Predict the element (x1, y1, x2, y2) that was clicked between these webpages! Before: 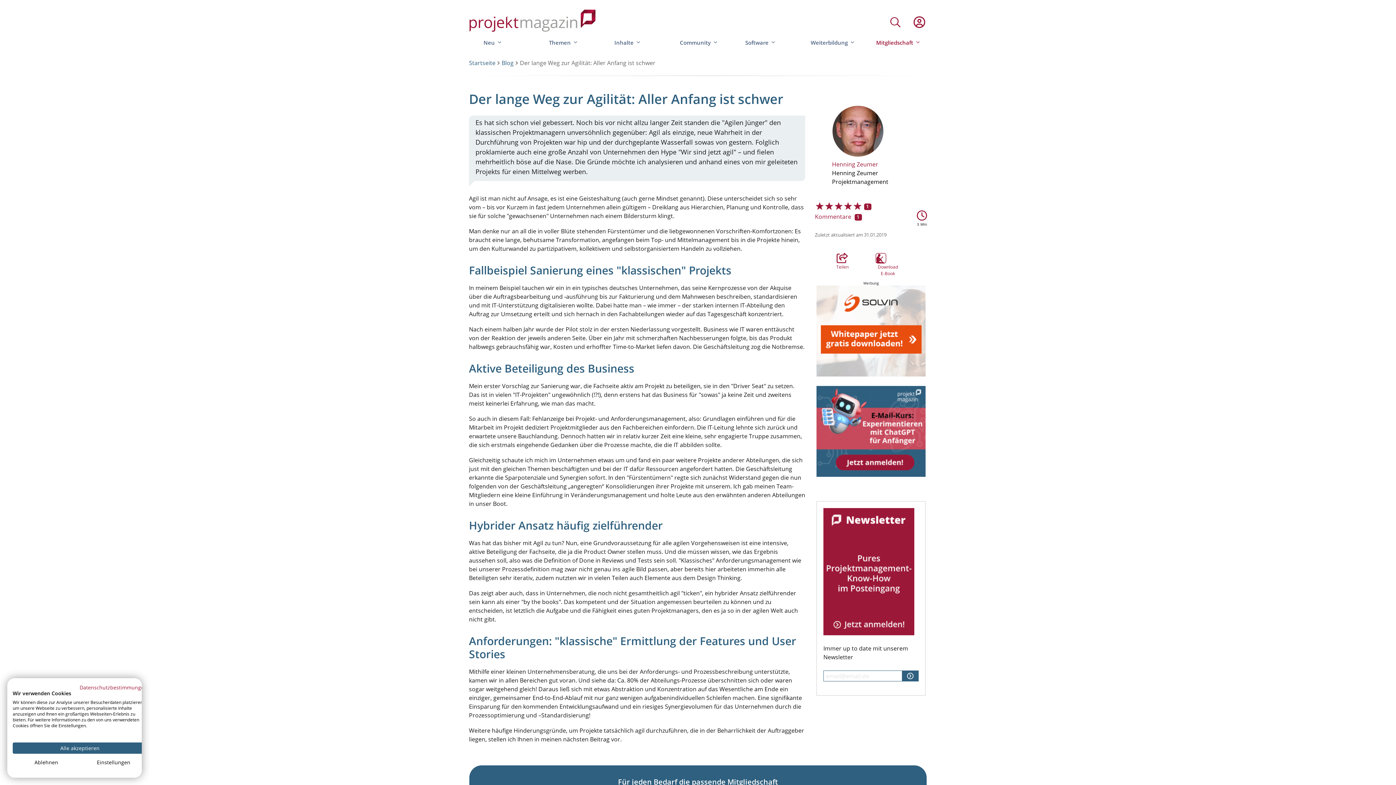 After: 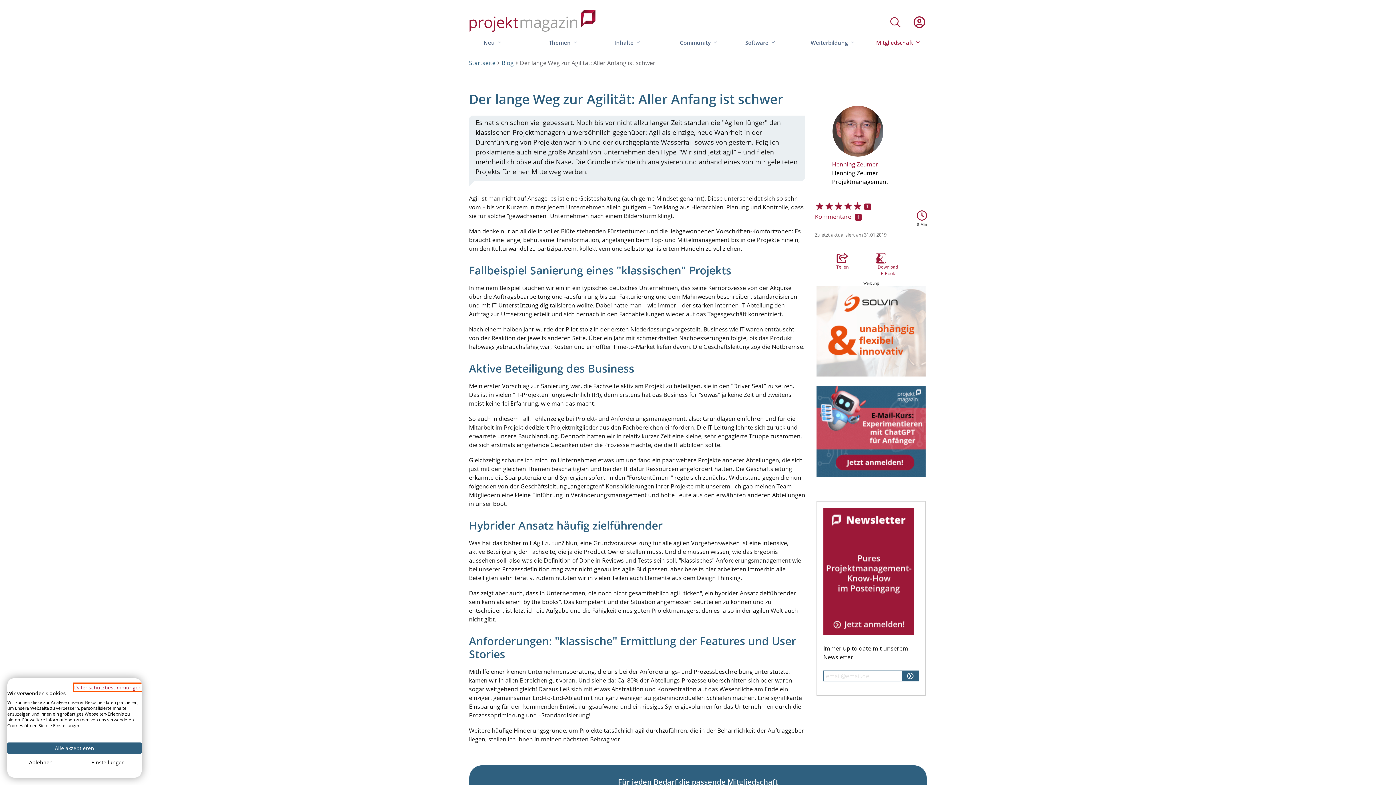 Action: bbox: (79, 684, 147, 691) label: Datenschutzrichtlinie. Externer Link. Wird in einer neuen Registerkarte oder einem neuen Fenster geöffnet.